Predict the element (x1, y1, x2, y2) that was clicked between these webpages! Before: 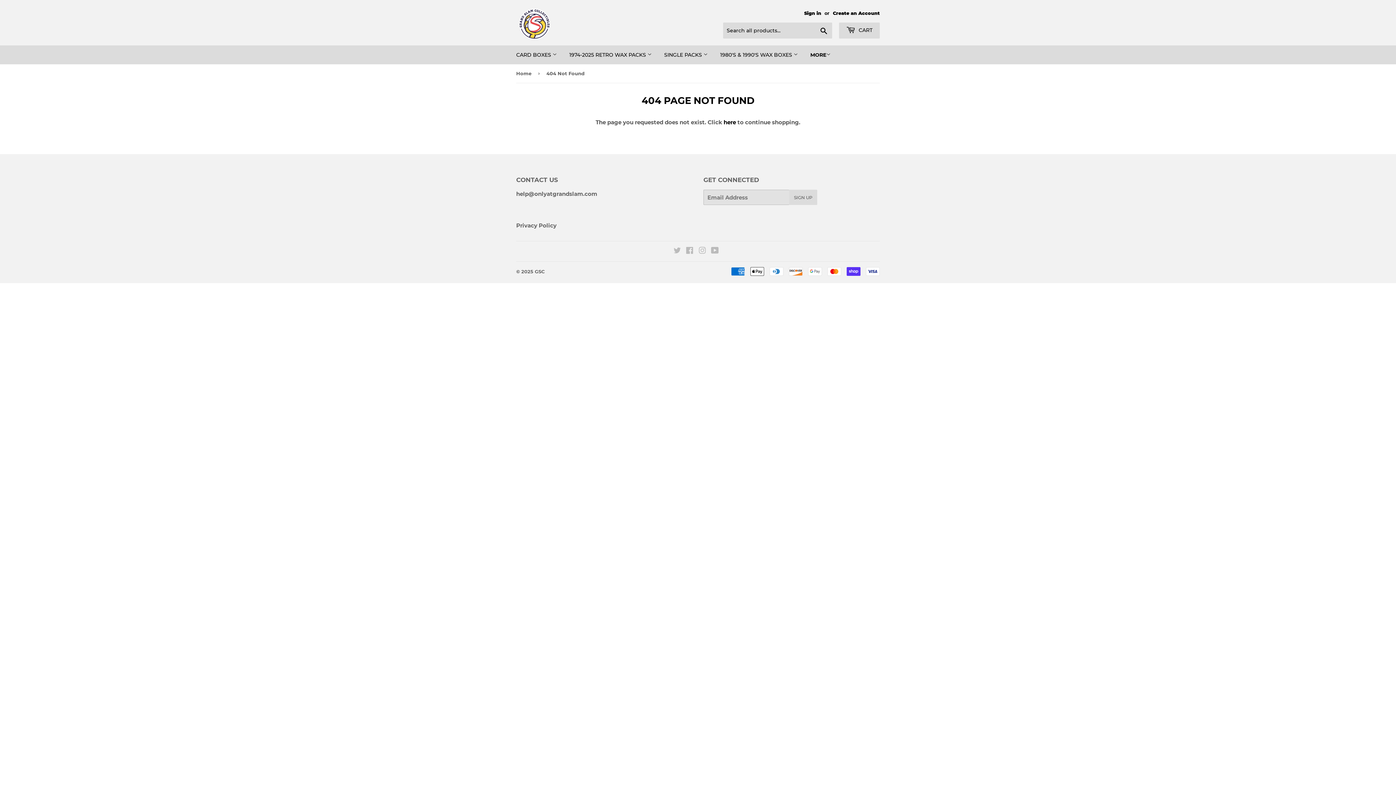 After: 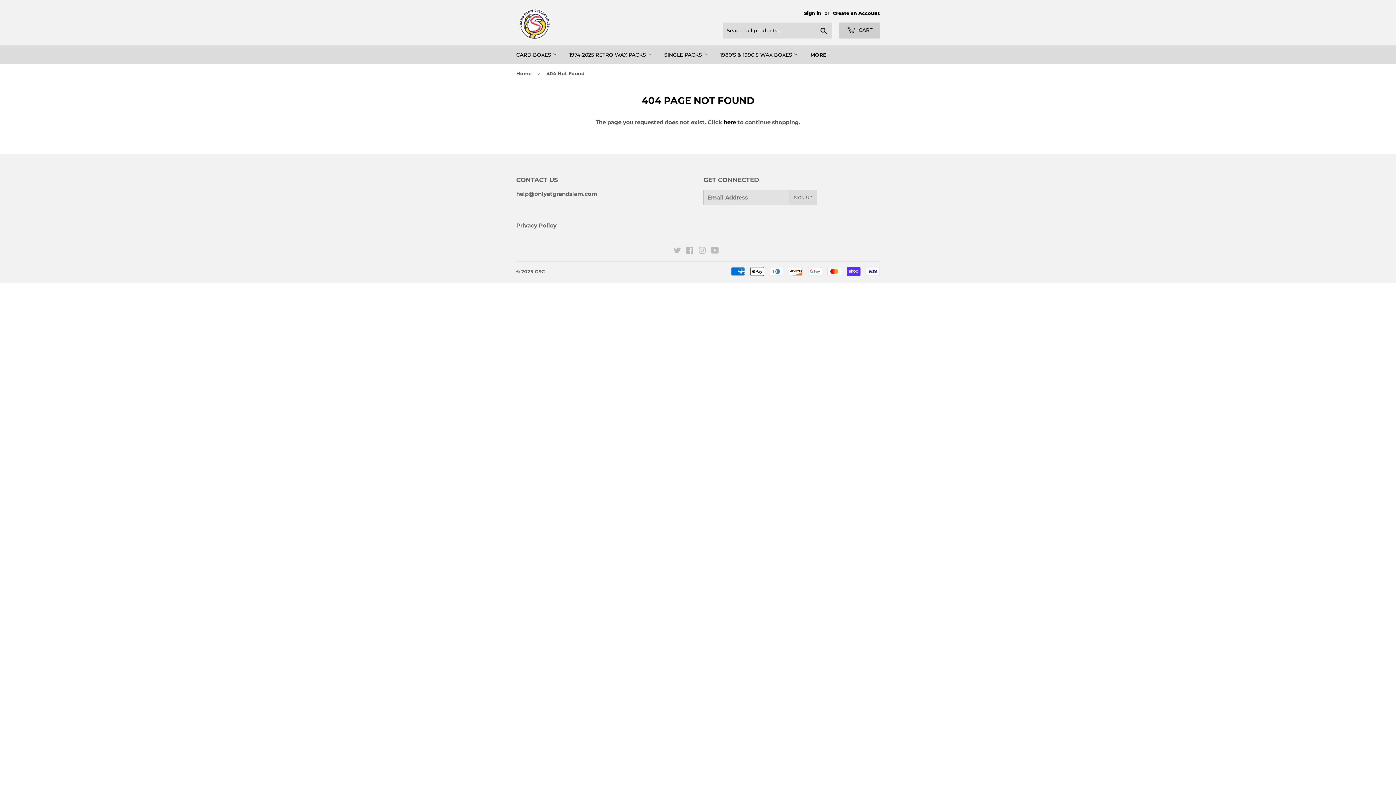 Action: bbox: (839, 22, 880, 38) label:  CART